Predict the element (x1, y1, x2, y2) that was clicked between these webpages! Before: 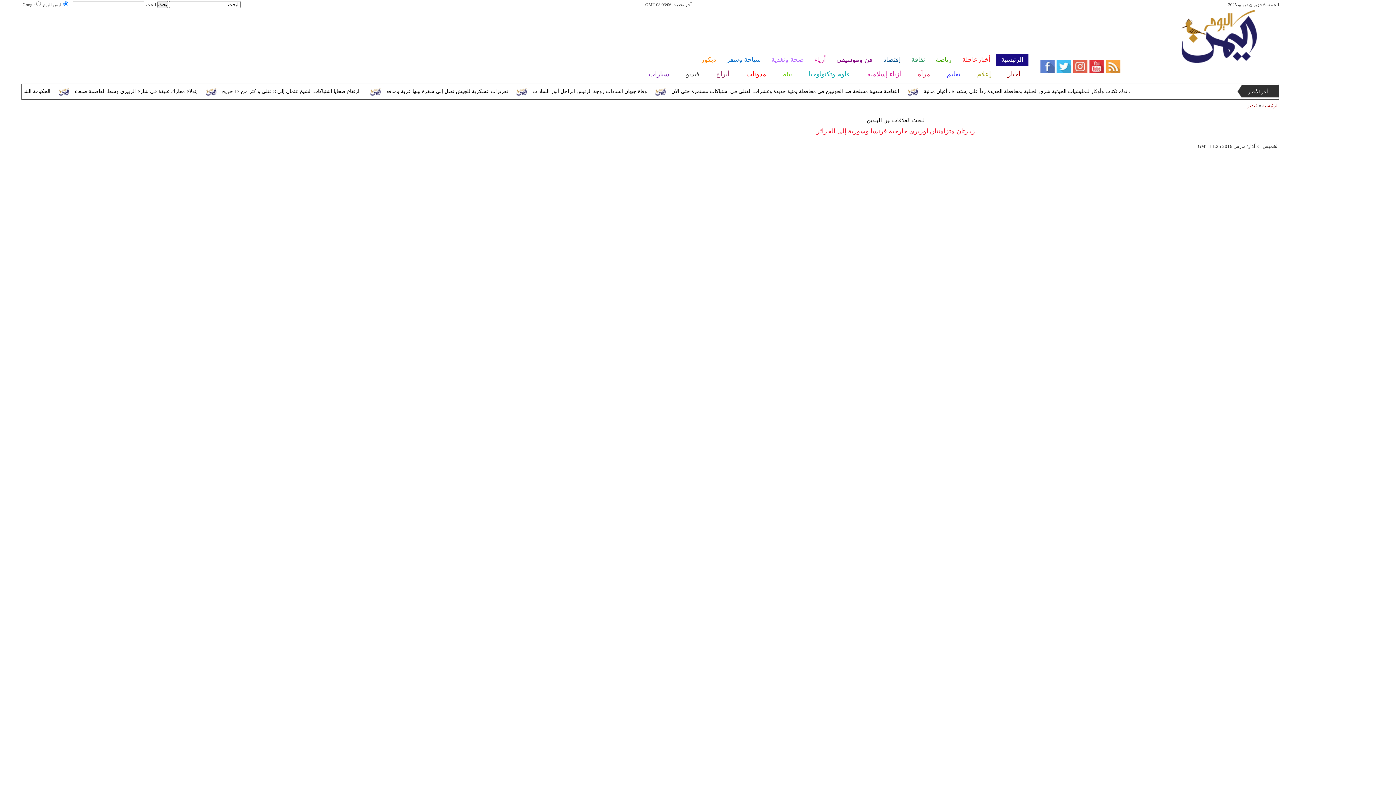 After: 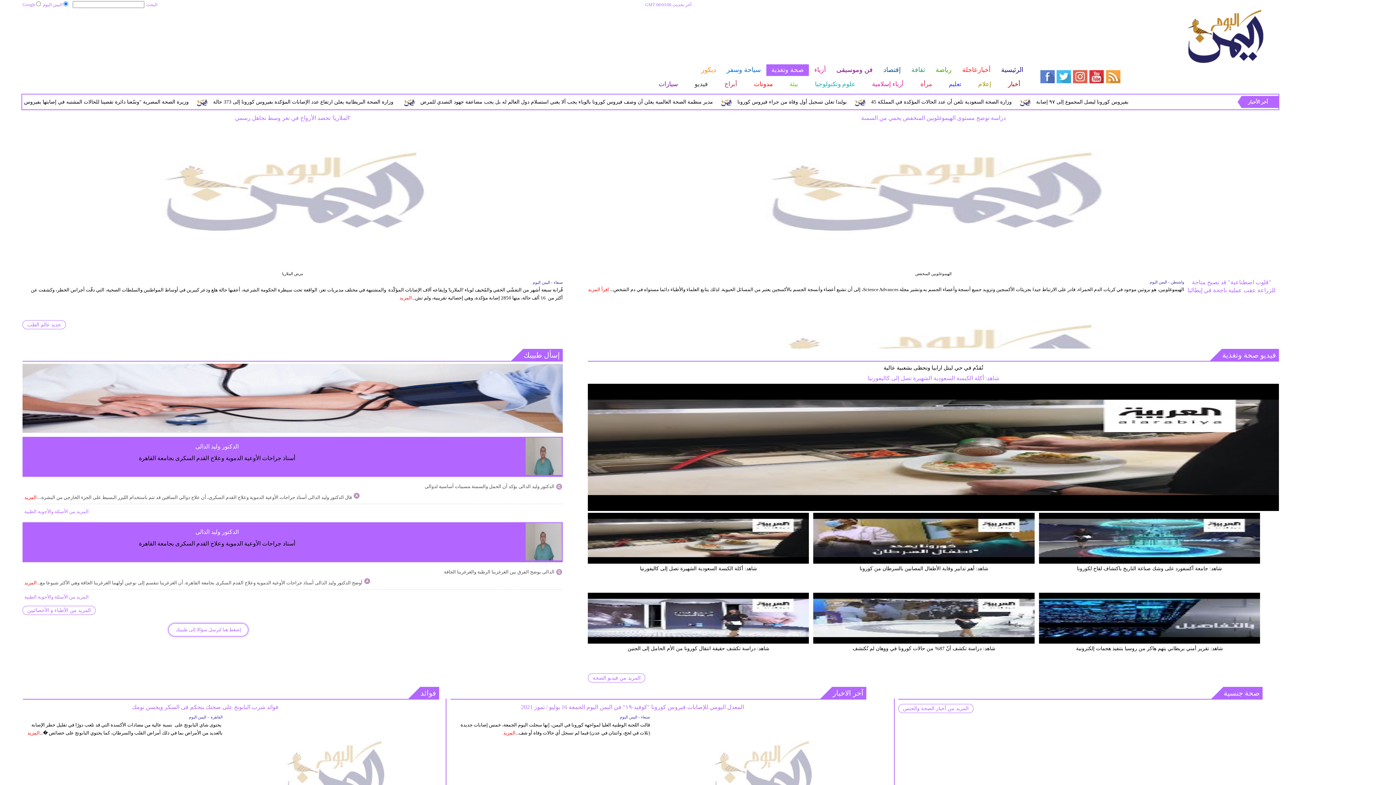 Action: label: صحة وتغذية bbox: (766, 54, 809, 65)